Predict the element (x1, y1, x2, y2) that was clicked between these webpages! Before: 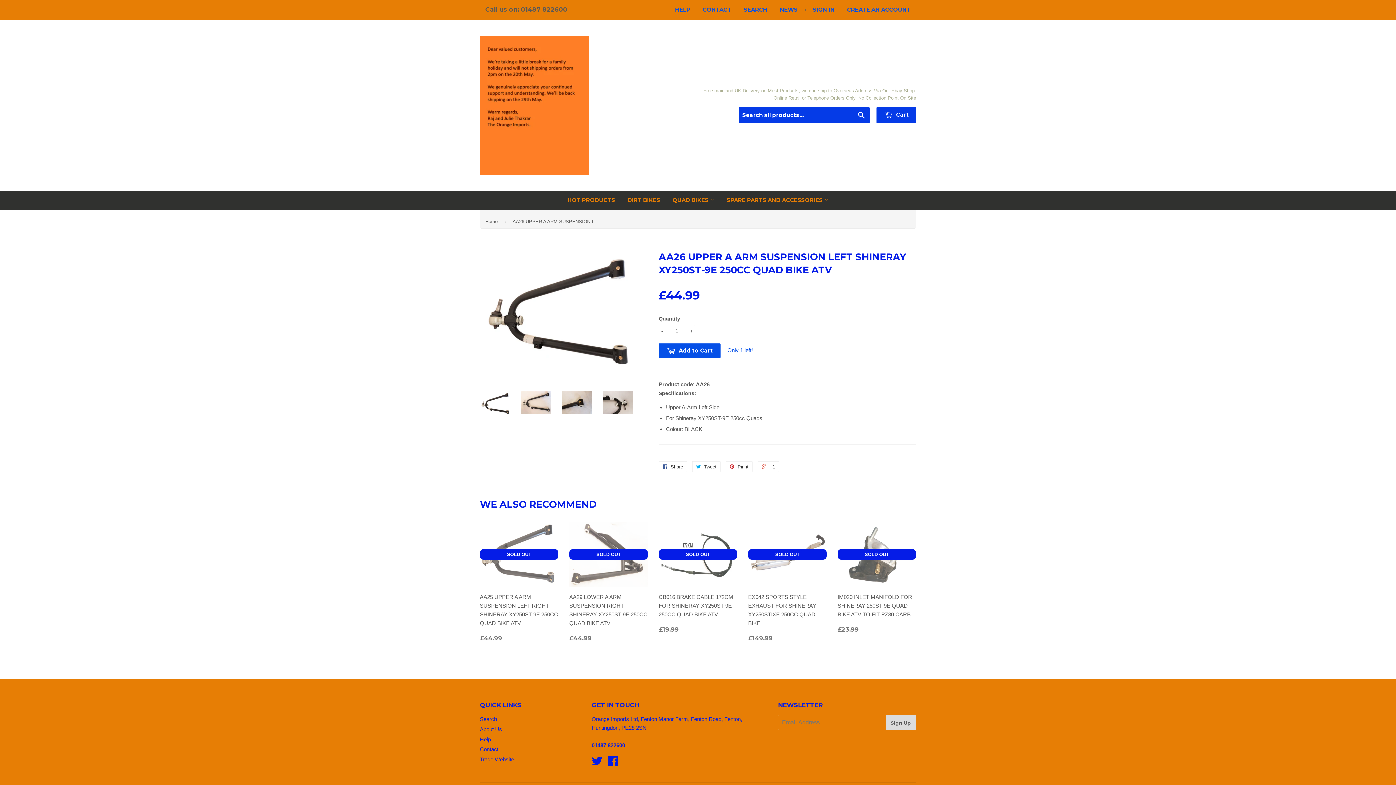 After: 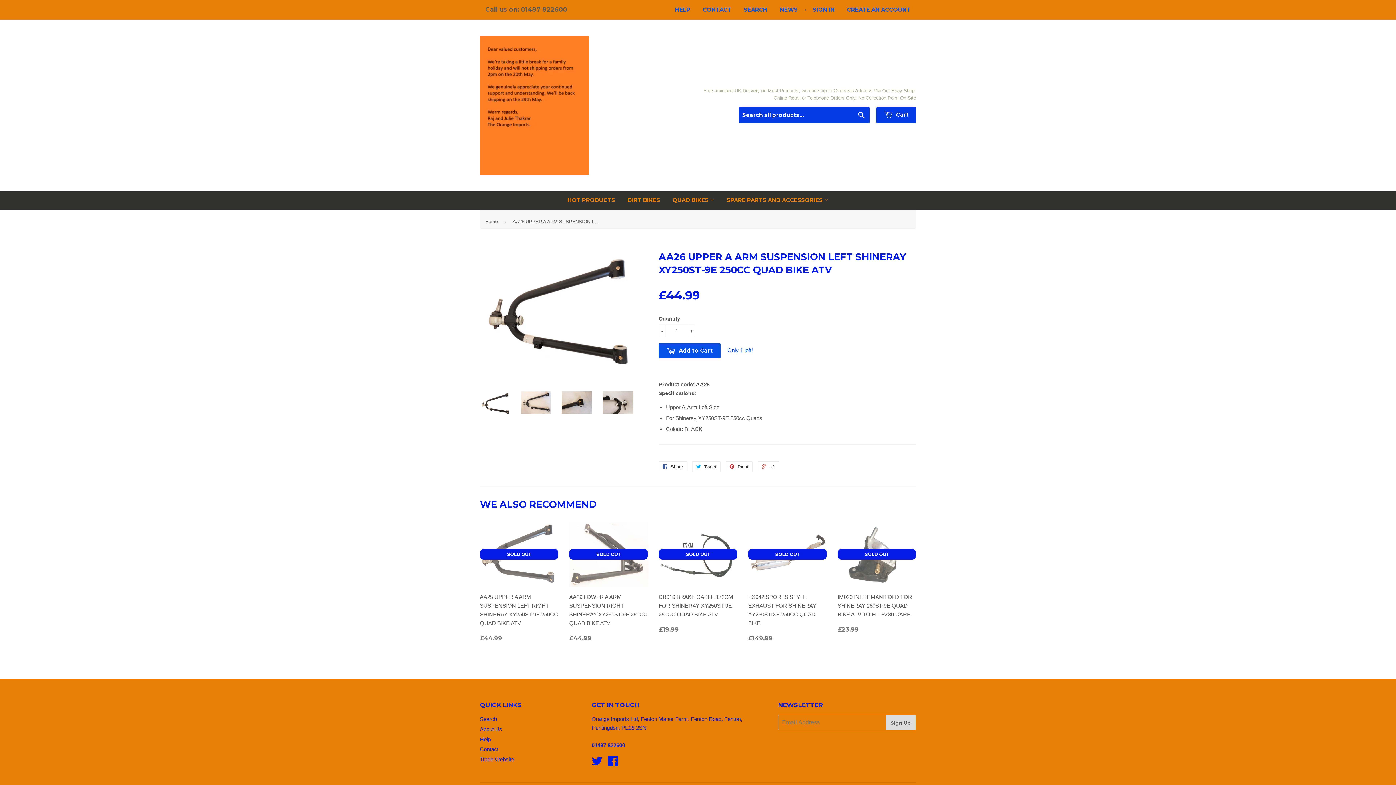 Action: bbox: (480, 391, 510, 416)